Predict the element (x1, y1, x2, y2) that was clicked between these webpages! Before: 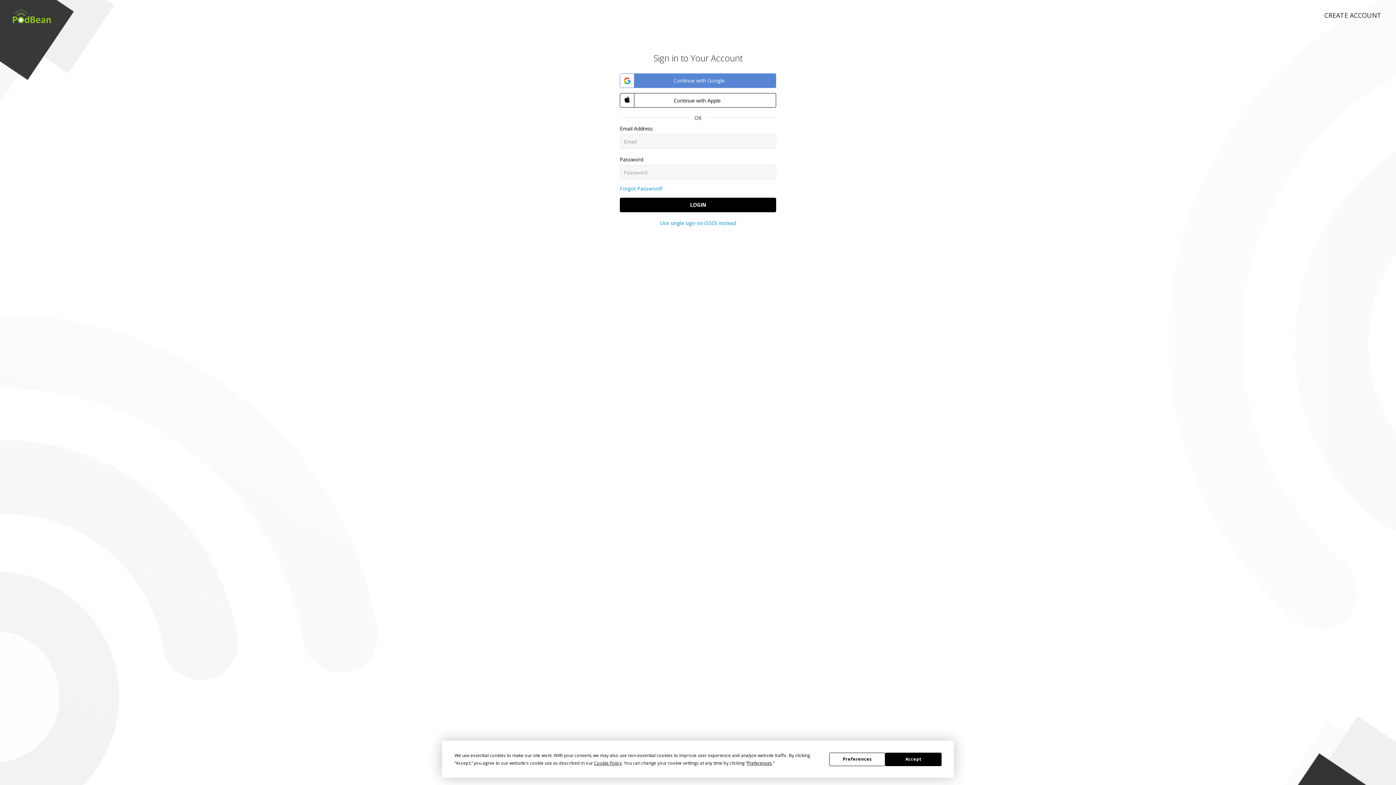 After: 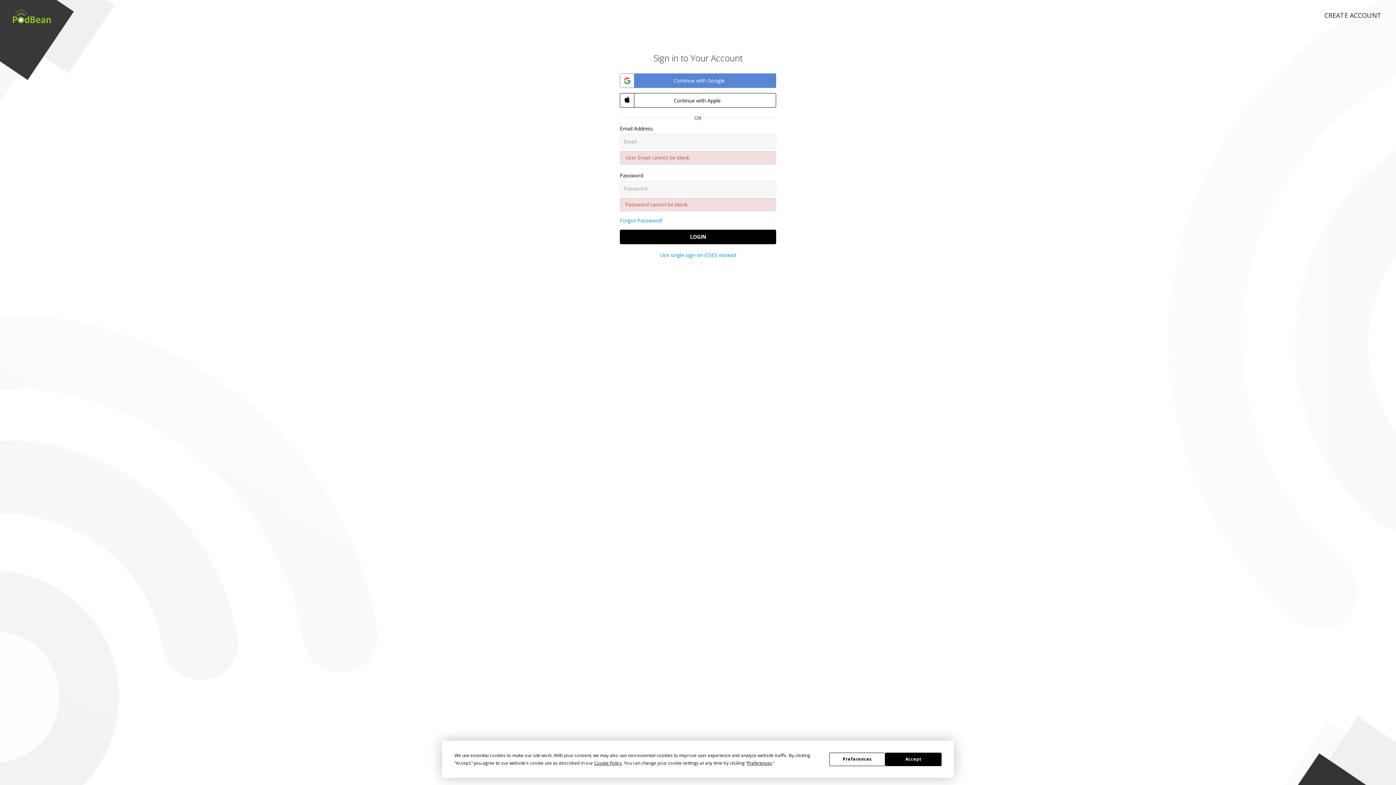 Action: bbox: (620, 197, 776, 212) label: LOGIN